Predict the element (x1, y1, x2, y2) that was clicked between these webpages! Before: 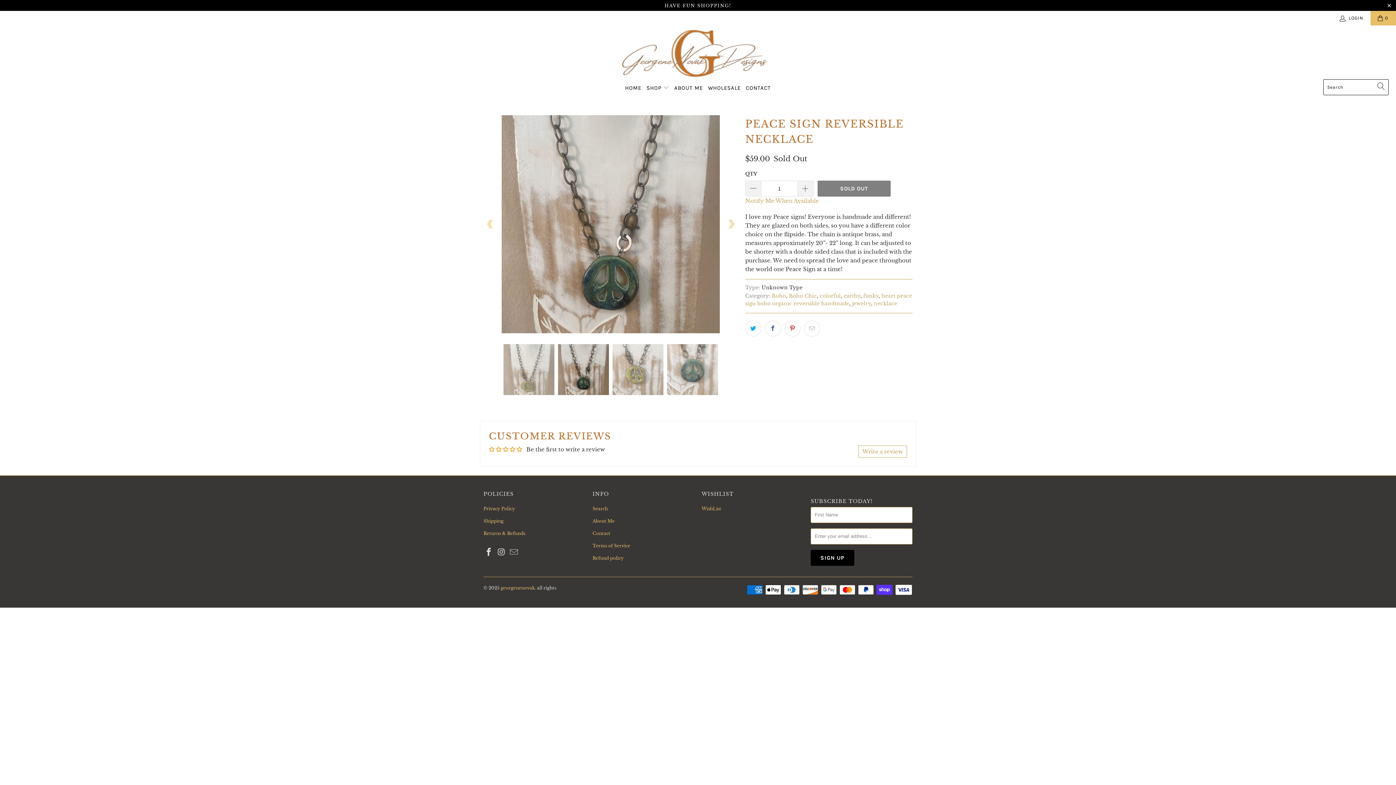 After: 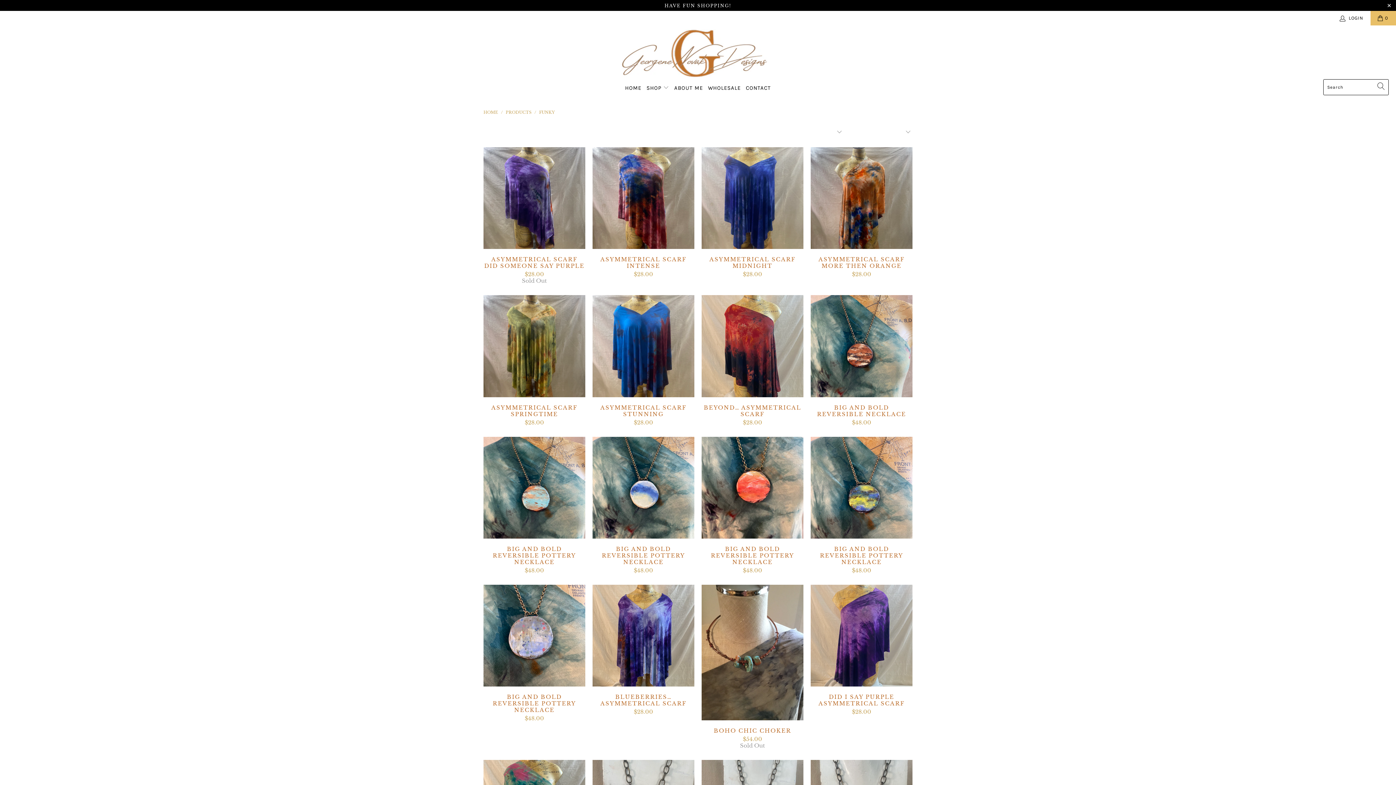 Action: label: funky bbox: (863, 293, 878, 299)